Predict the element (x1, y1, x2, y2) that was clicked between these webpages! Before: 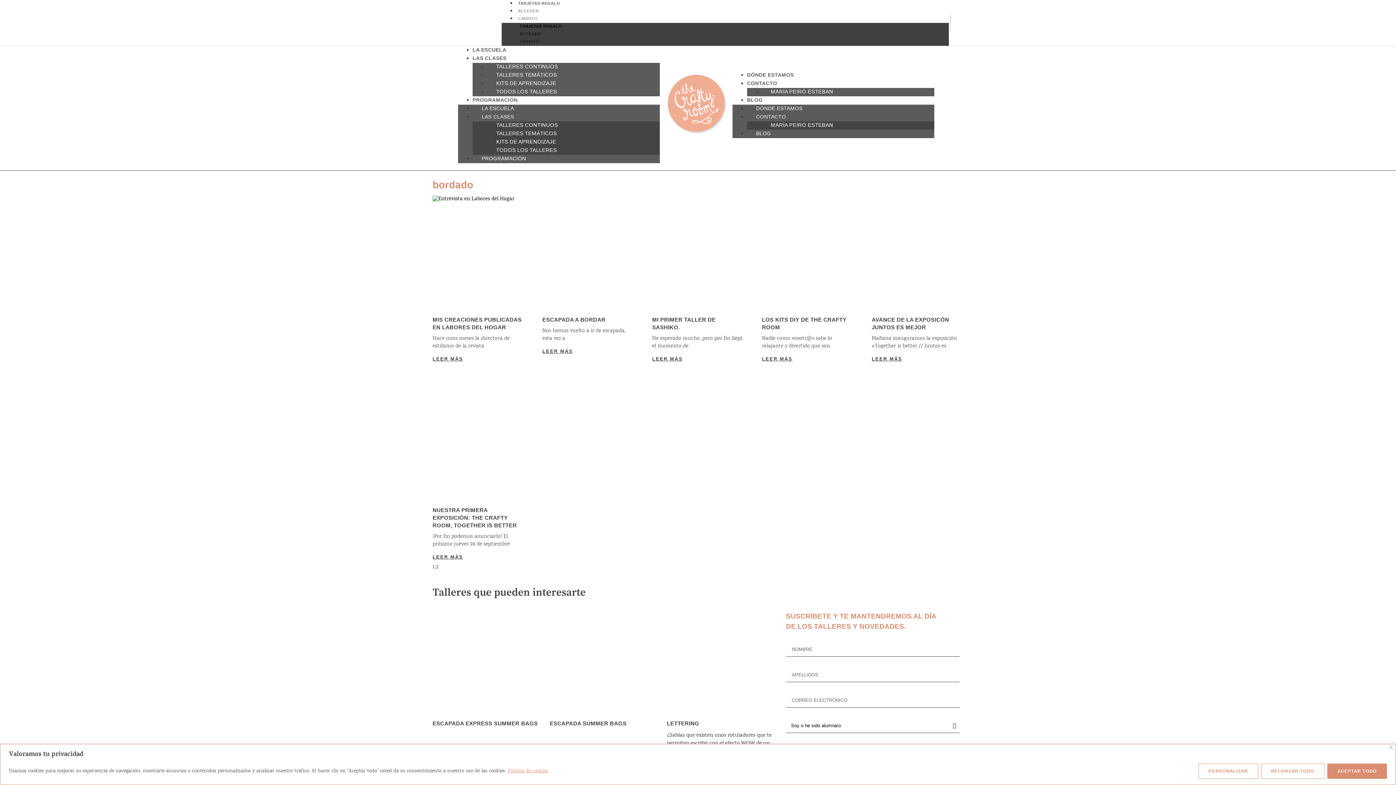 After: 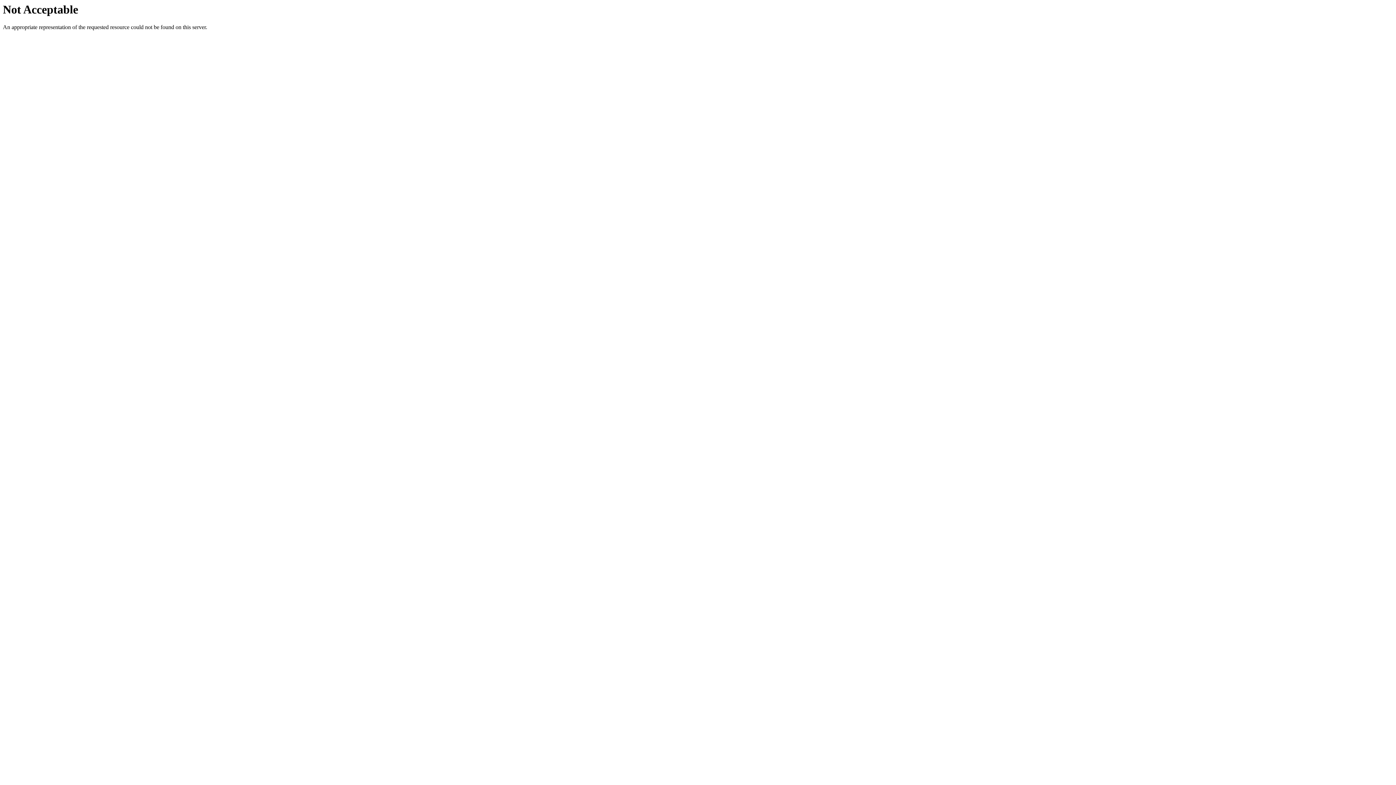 Action: bbox: (652, 195, 744, 313)